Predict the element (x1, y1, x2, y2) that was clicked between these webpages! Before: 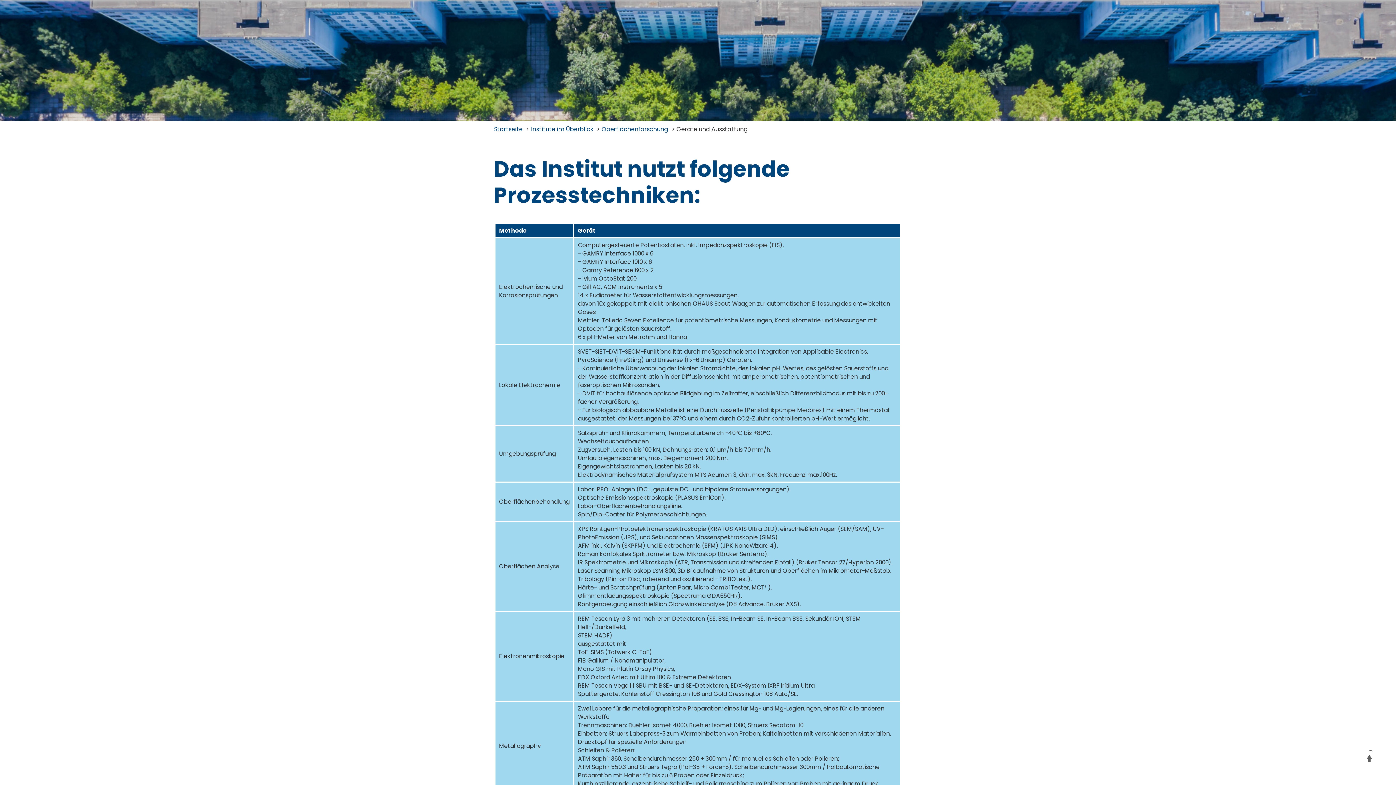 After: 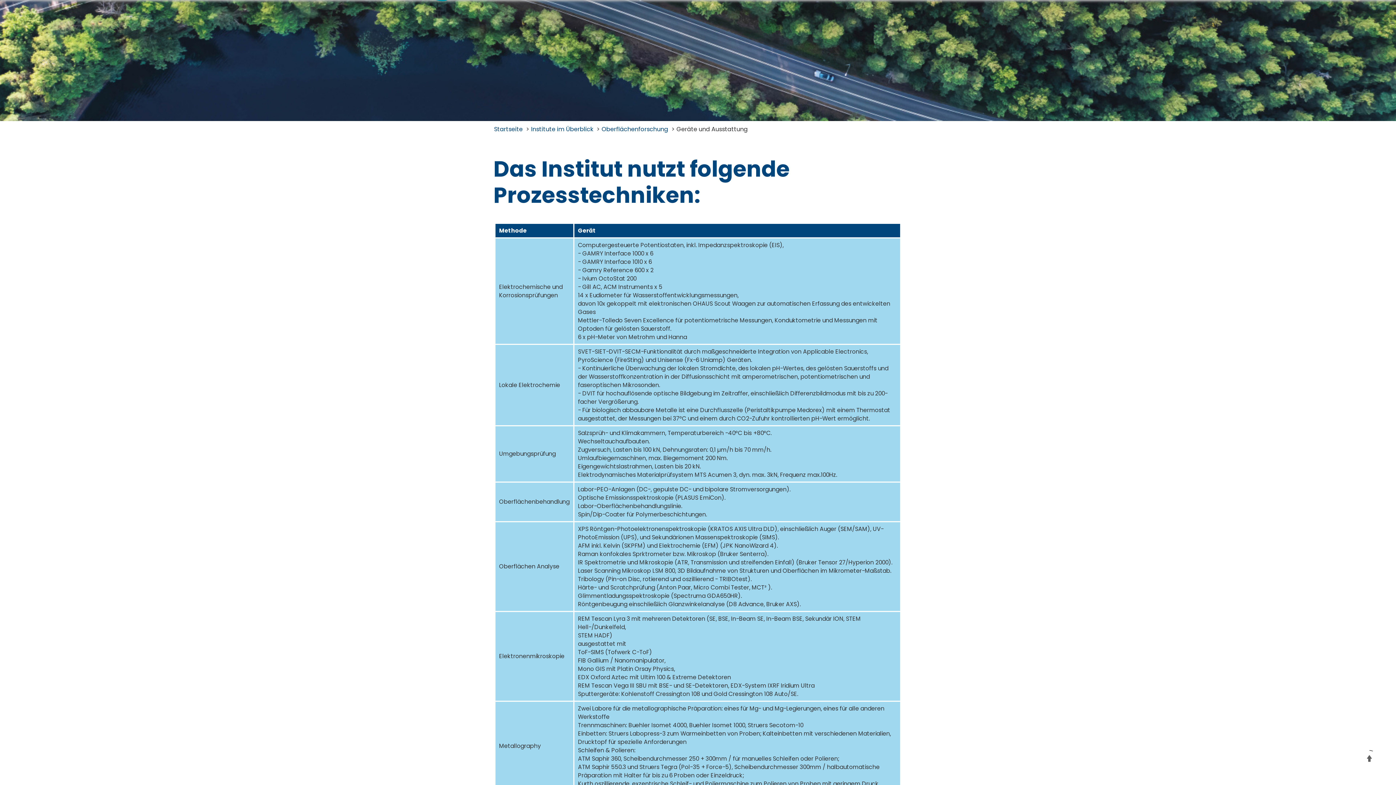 Action: bbox: (676, 125, 748, 133) label: Geräte und Ausstattung